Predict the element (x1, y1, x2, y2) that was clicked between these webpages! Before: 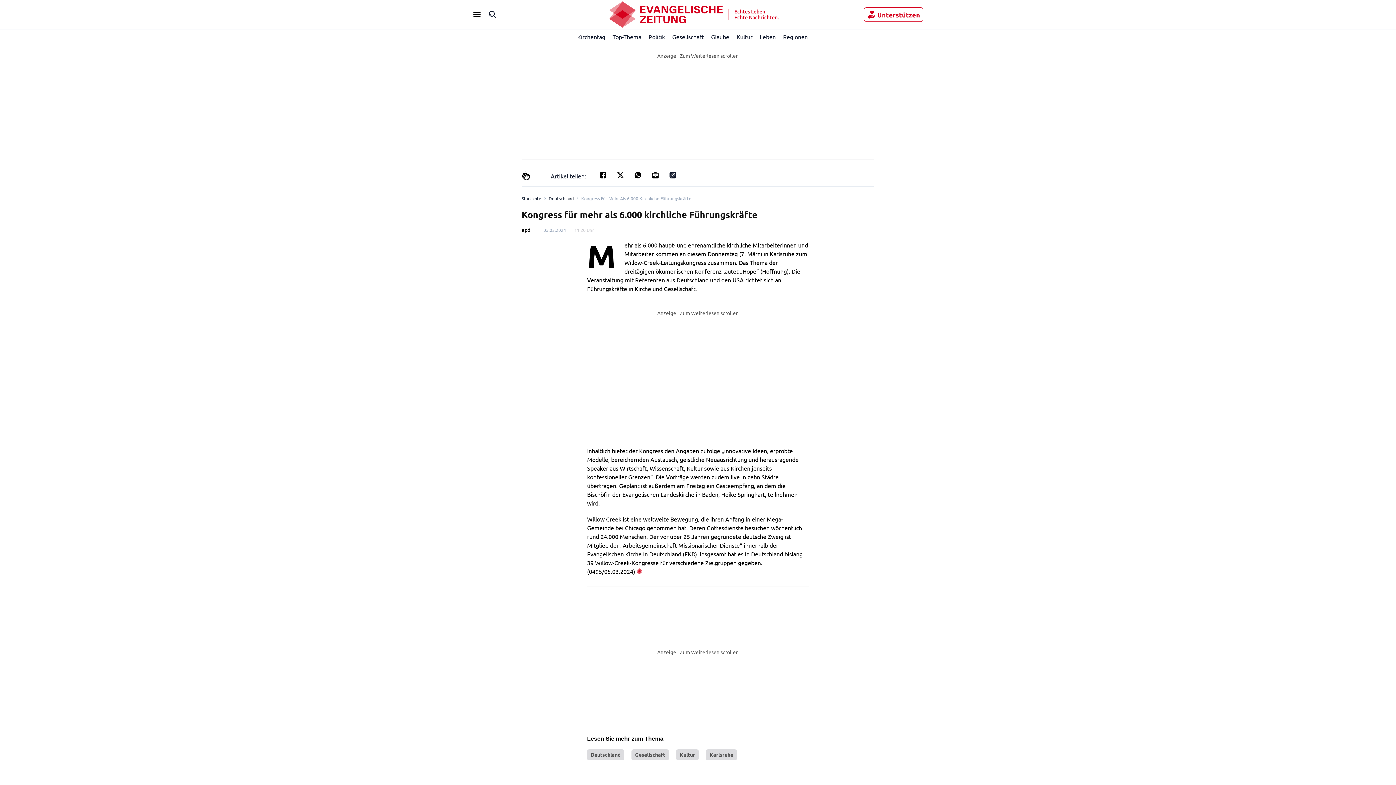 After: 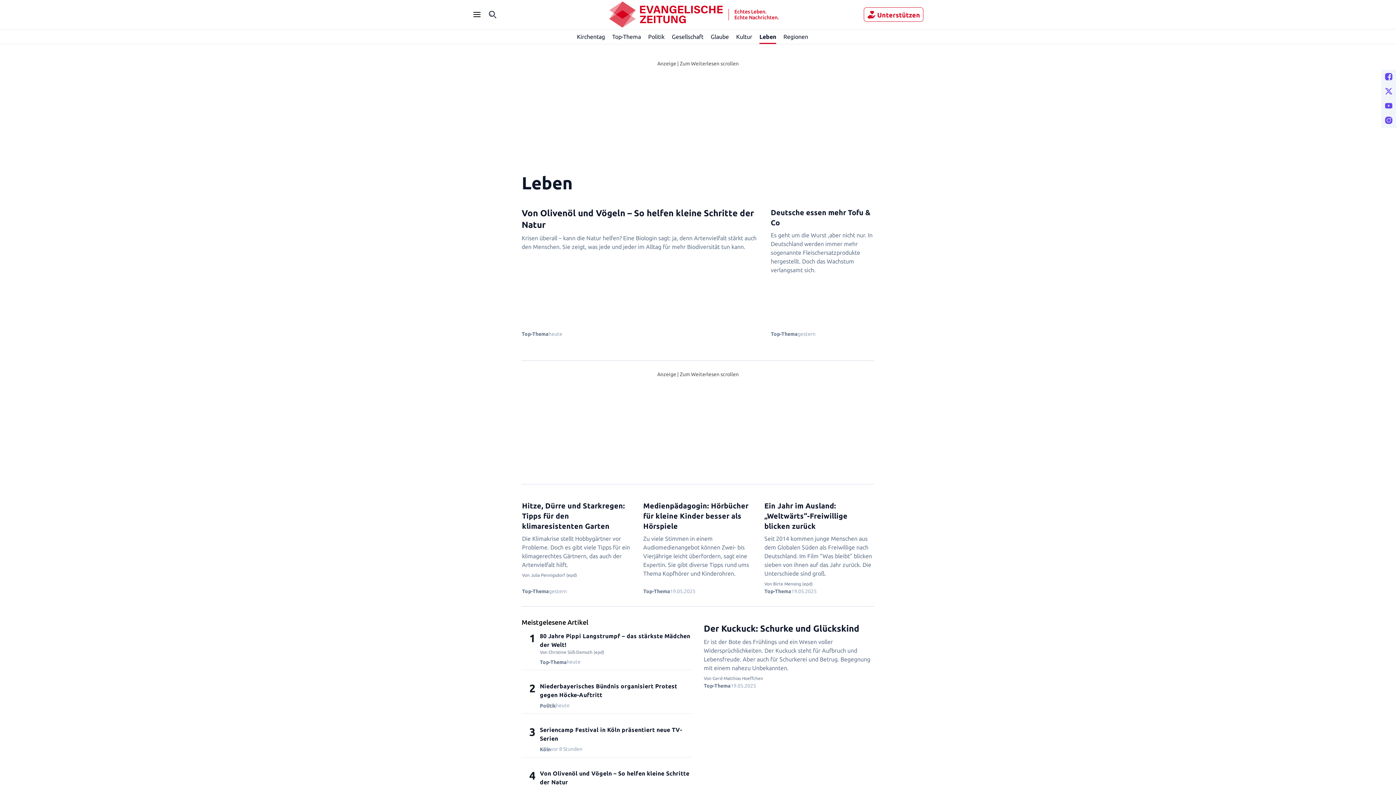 Action: label: Leben bbox: (760, 29, 776, 44)